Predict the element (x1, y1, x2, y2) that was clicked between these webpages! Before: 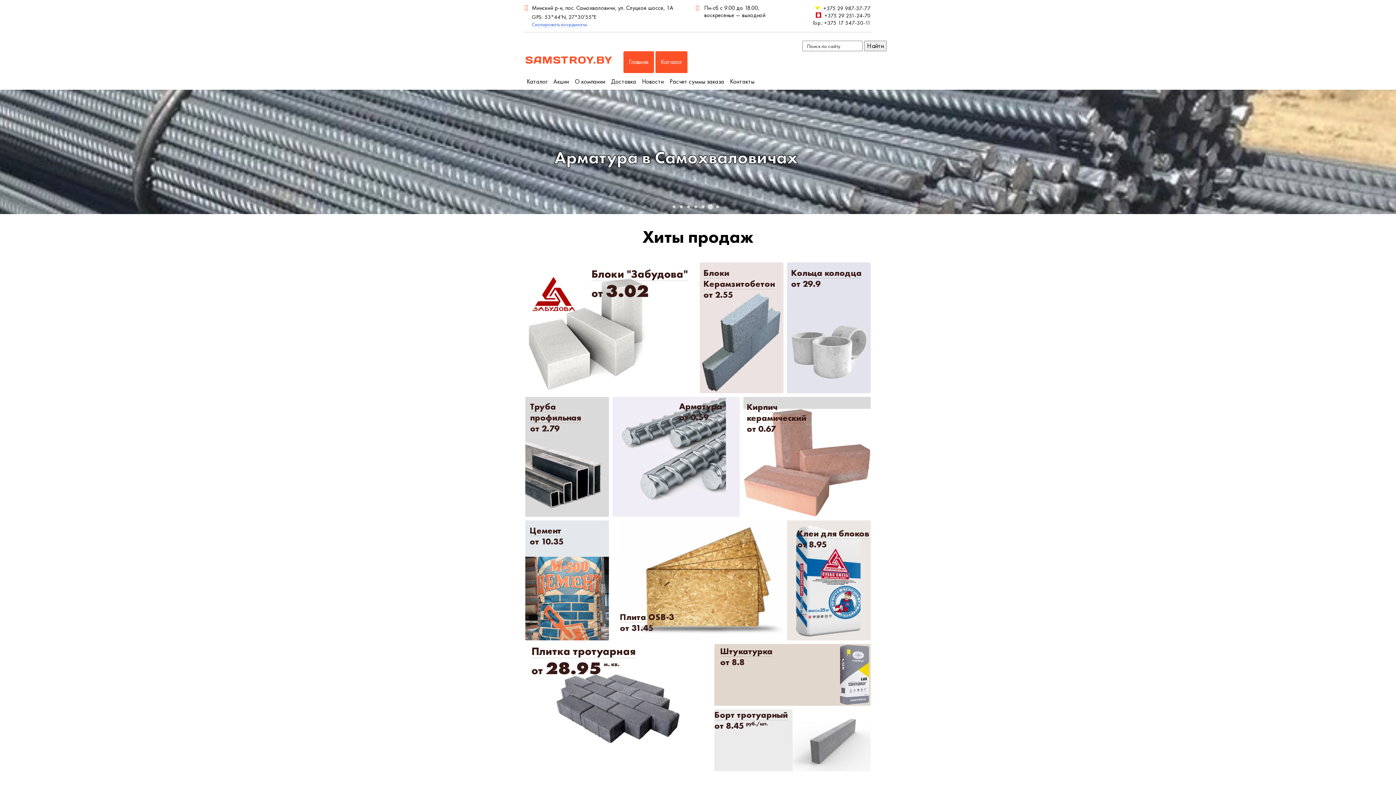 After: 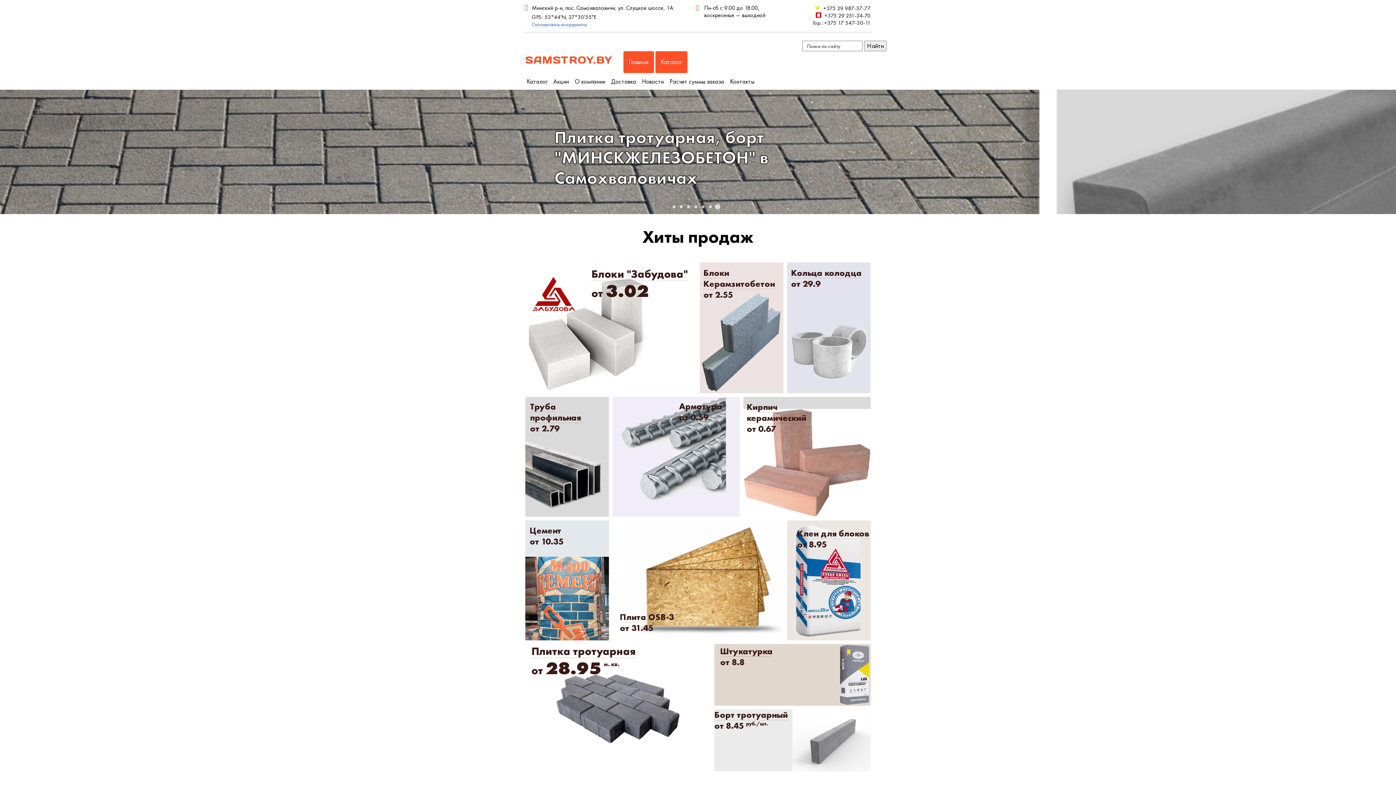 Action: bbox: (529, 525, 561, 536) label: Цемент